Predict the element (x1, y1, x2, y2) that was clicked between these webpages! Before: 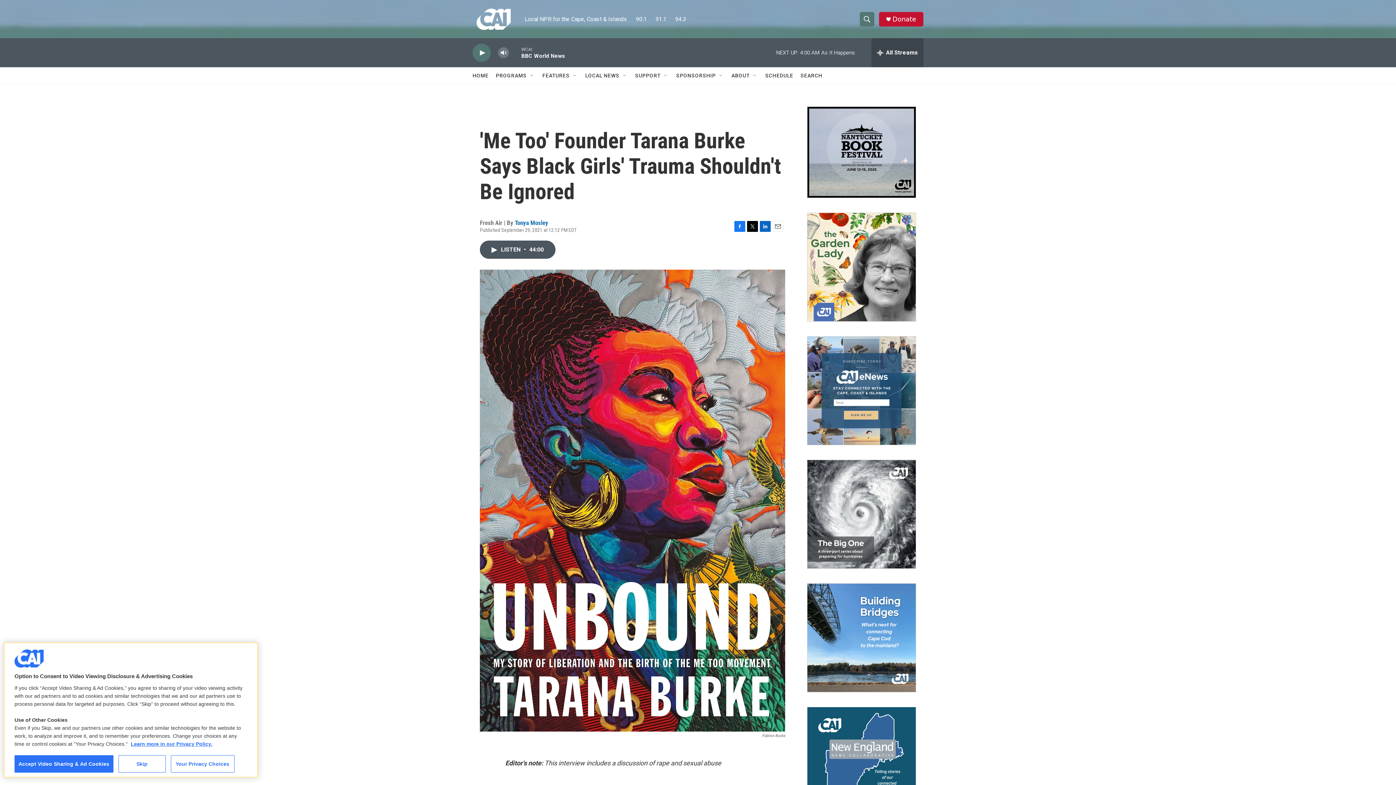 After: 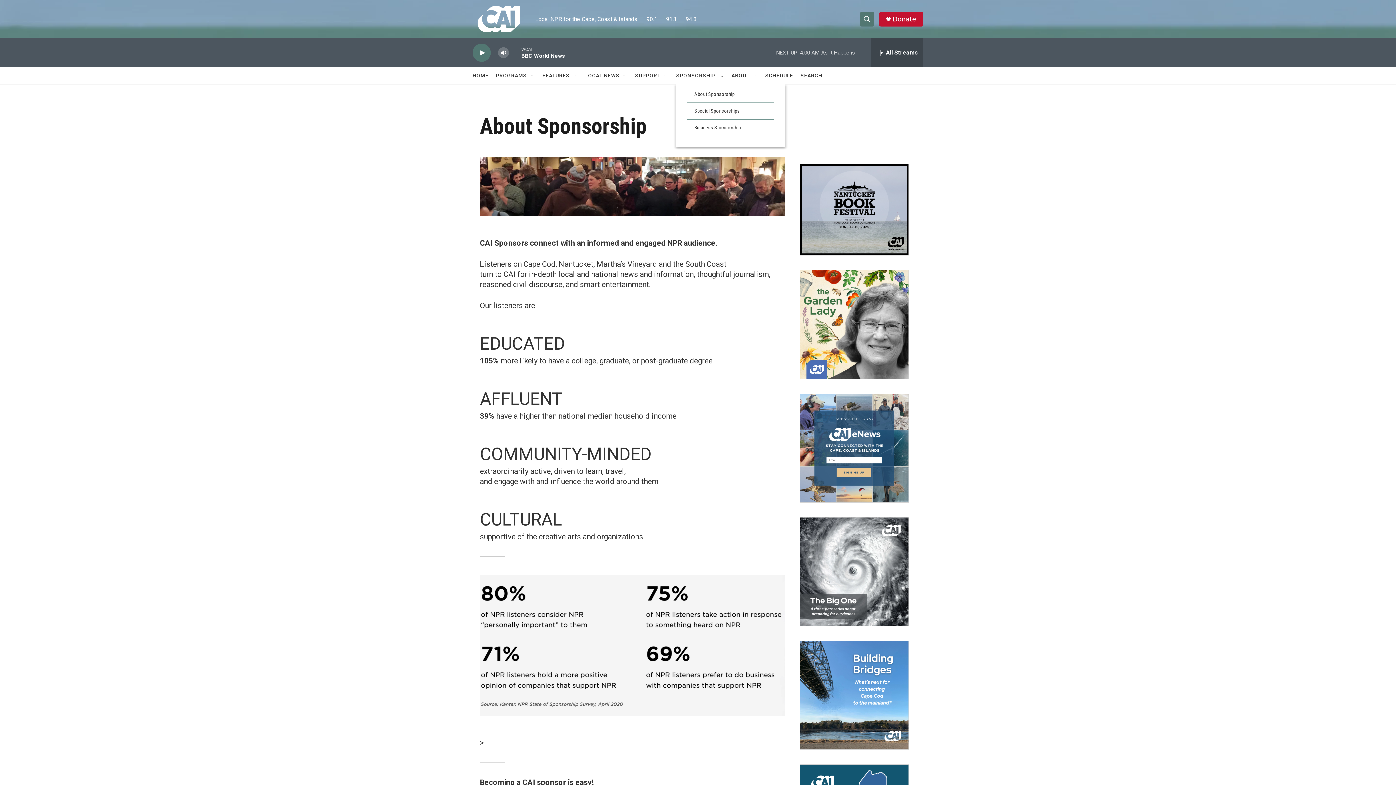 Action: bbox: (684, 67, 725, 84) label: SPONSORSHIP